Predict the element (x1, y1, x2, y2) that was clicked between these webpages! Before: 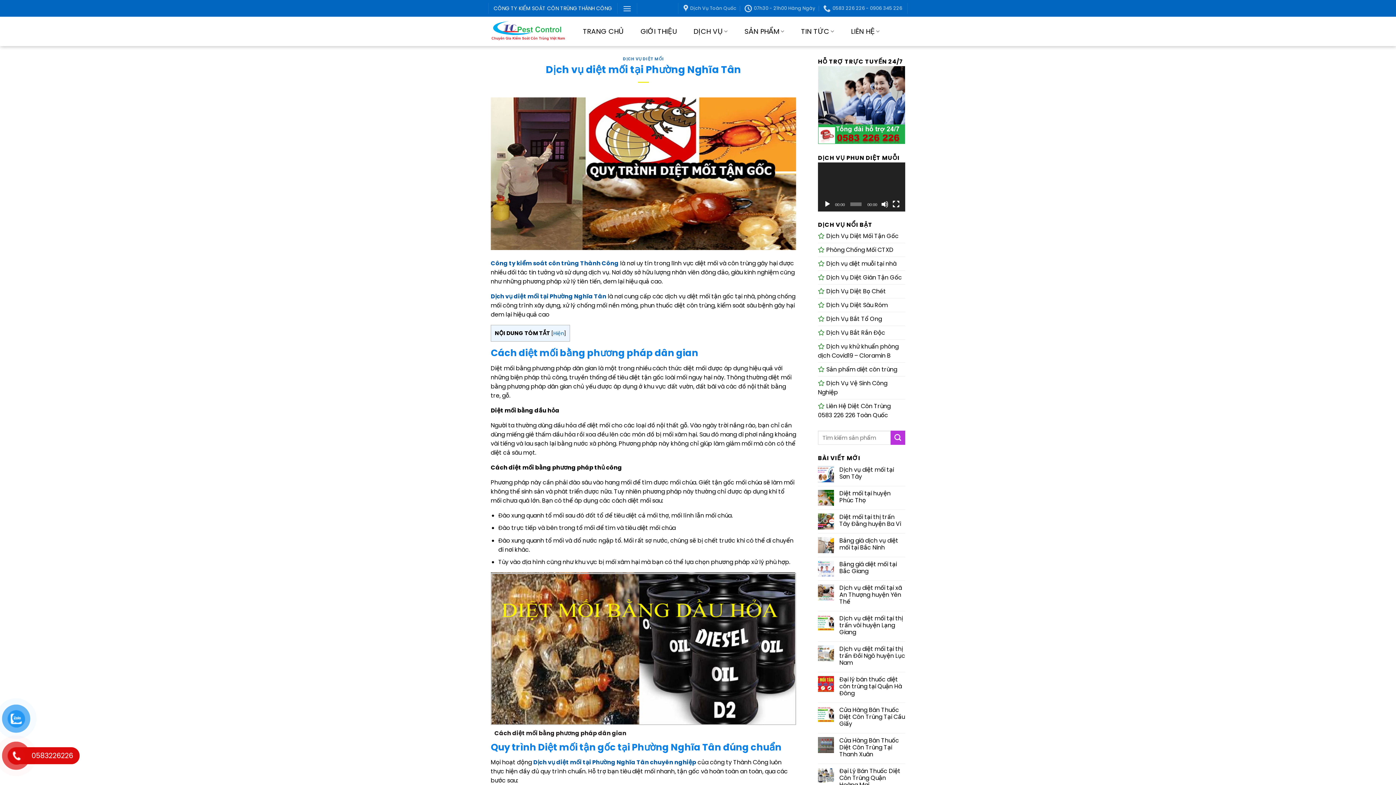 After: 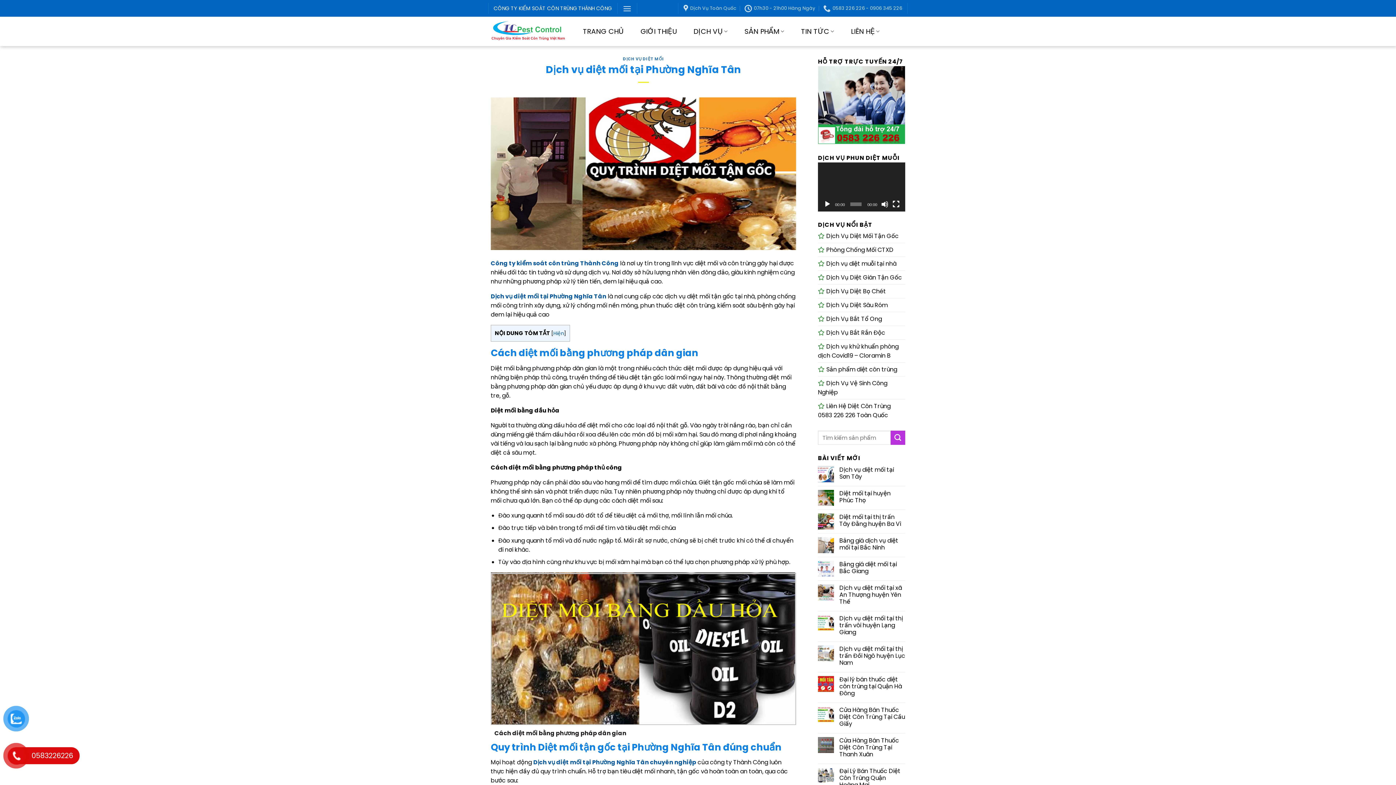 Action: bbox: (818, 100, 905, 109)